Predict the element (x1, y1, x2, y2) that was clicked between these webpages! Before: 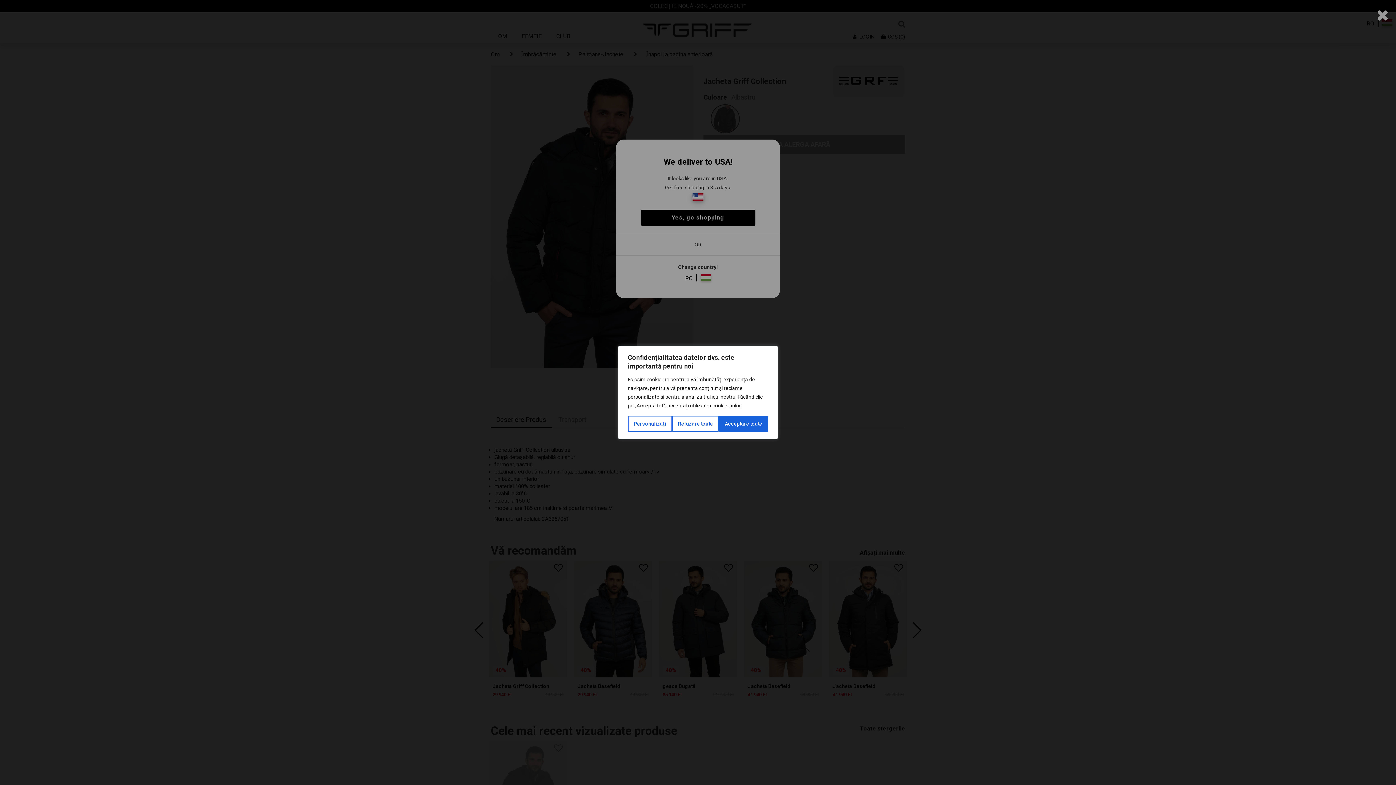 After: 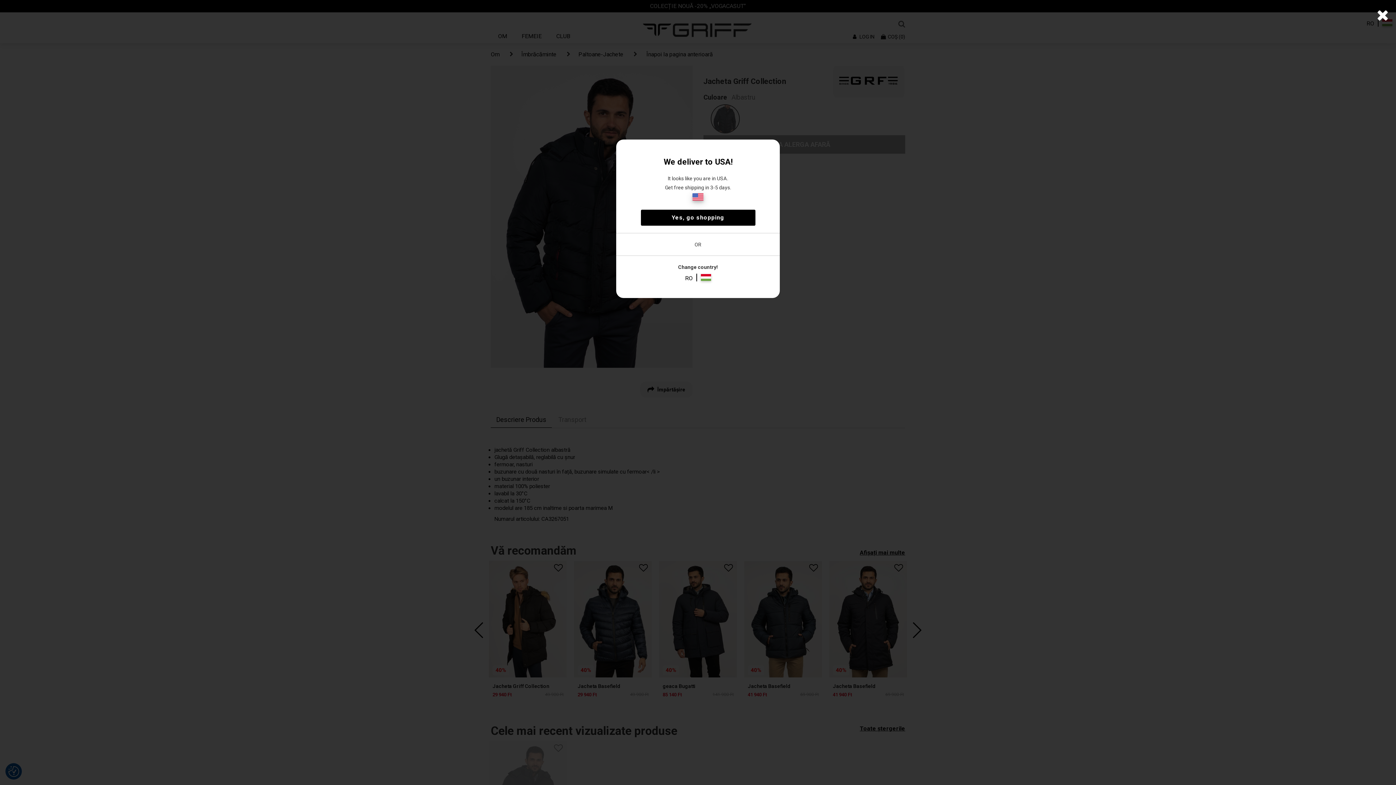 Action: bbox: (719, 416, 768, 432) label: Acceptare toate